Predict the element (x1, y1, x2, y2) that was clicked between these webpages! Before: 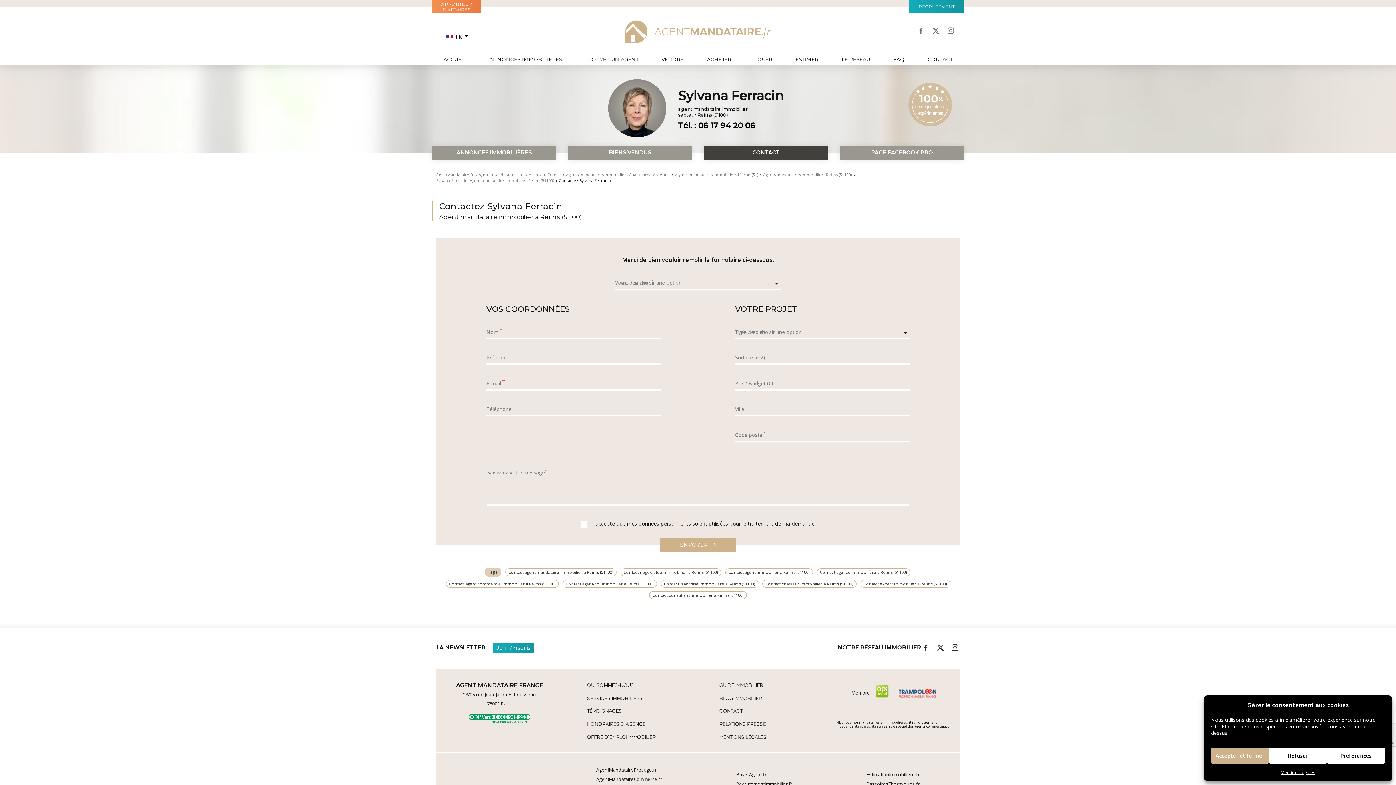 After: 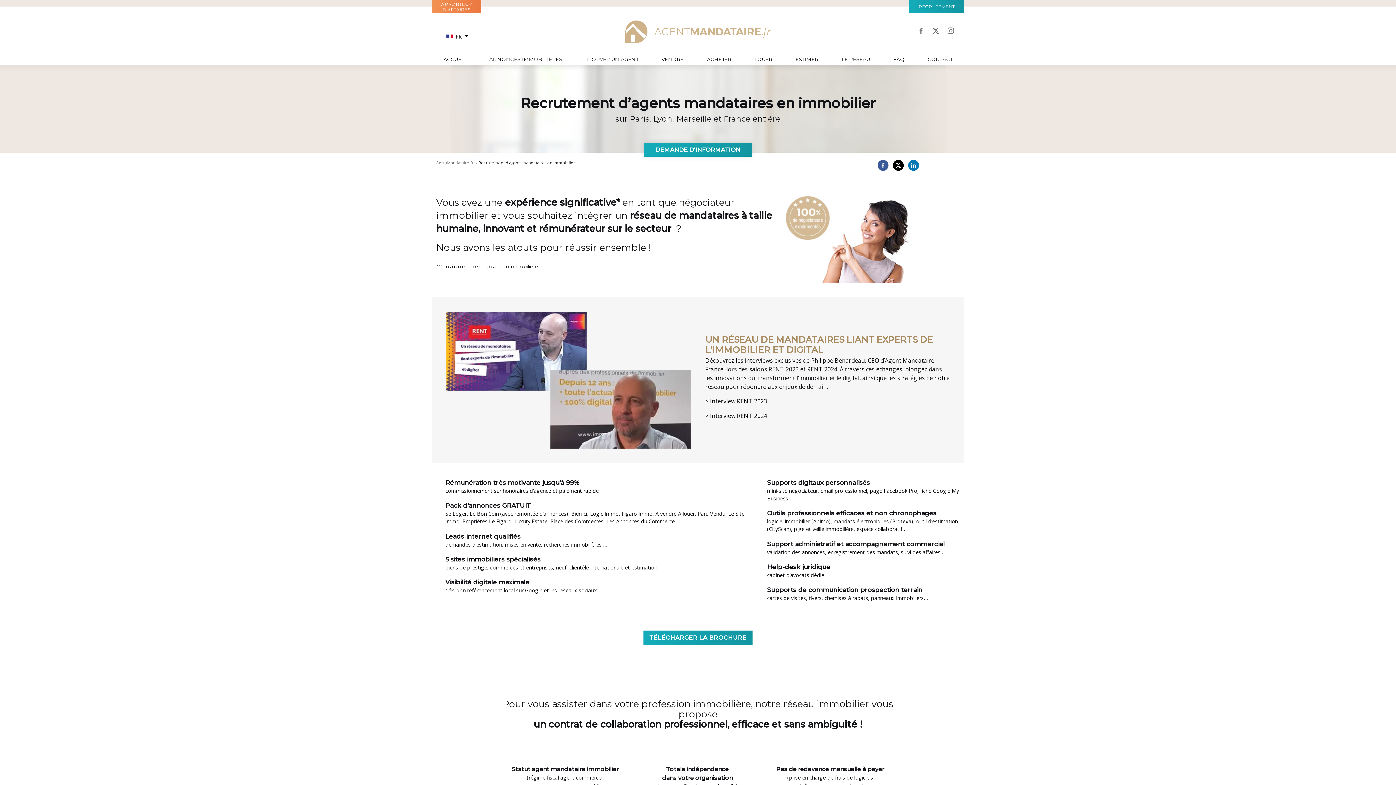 Action: label: RECRUTEMENT bbox: (909, 0, 964, 13)